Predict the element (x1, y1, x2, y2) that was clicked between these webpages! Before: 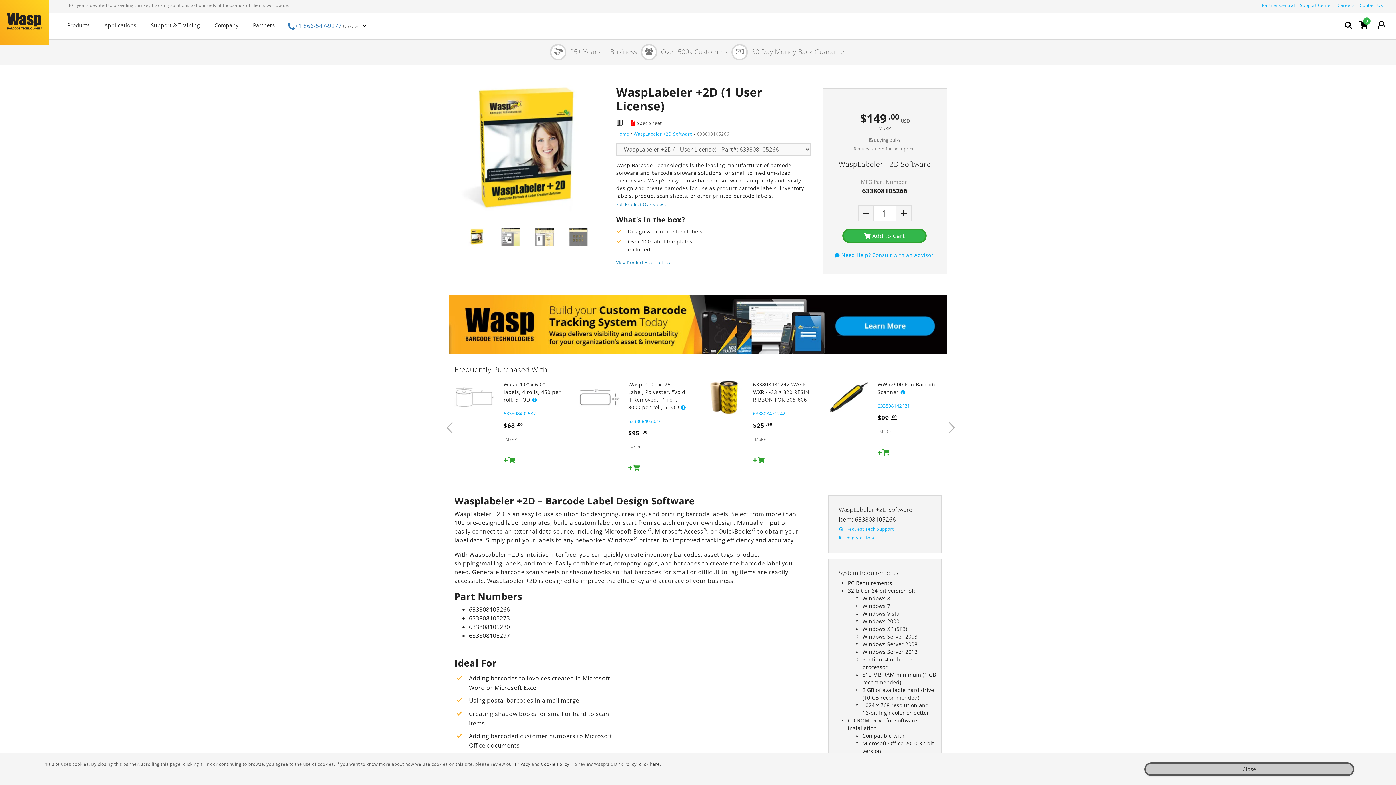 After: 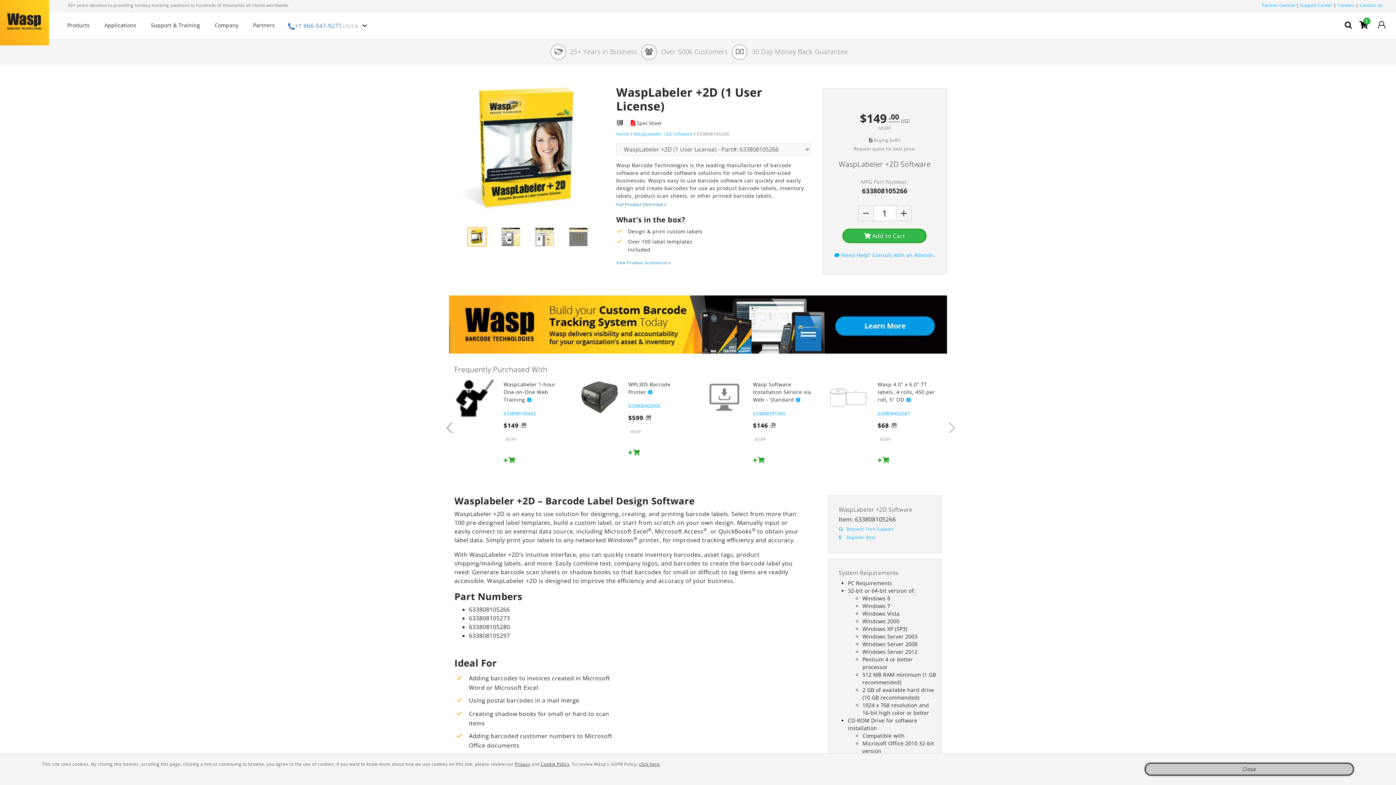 Action: label: Previous bbox: (443, 421, 456, 434)